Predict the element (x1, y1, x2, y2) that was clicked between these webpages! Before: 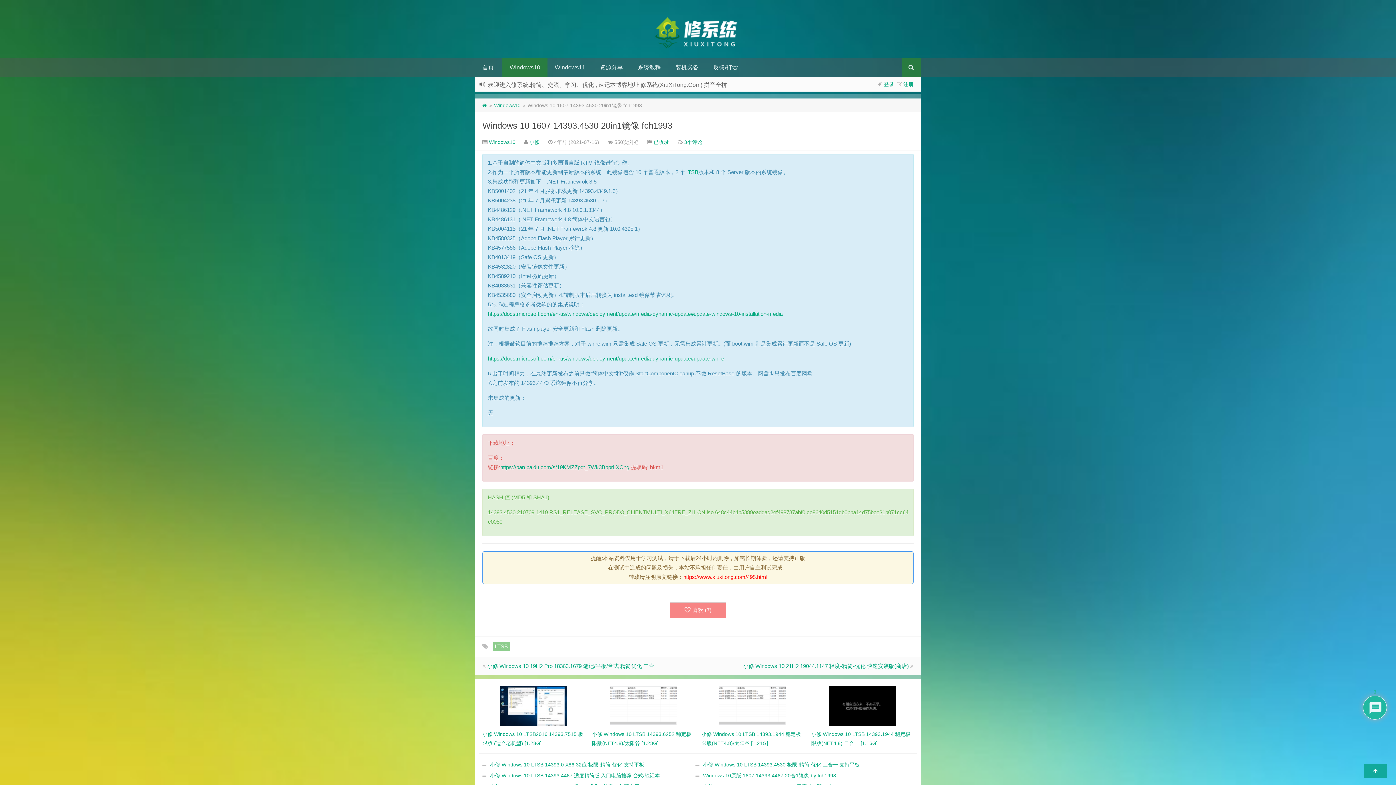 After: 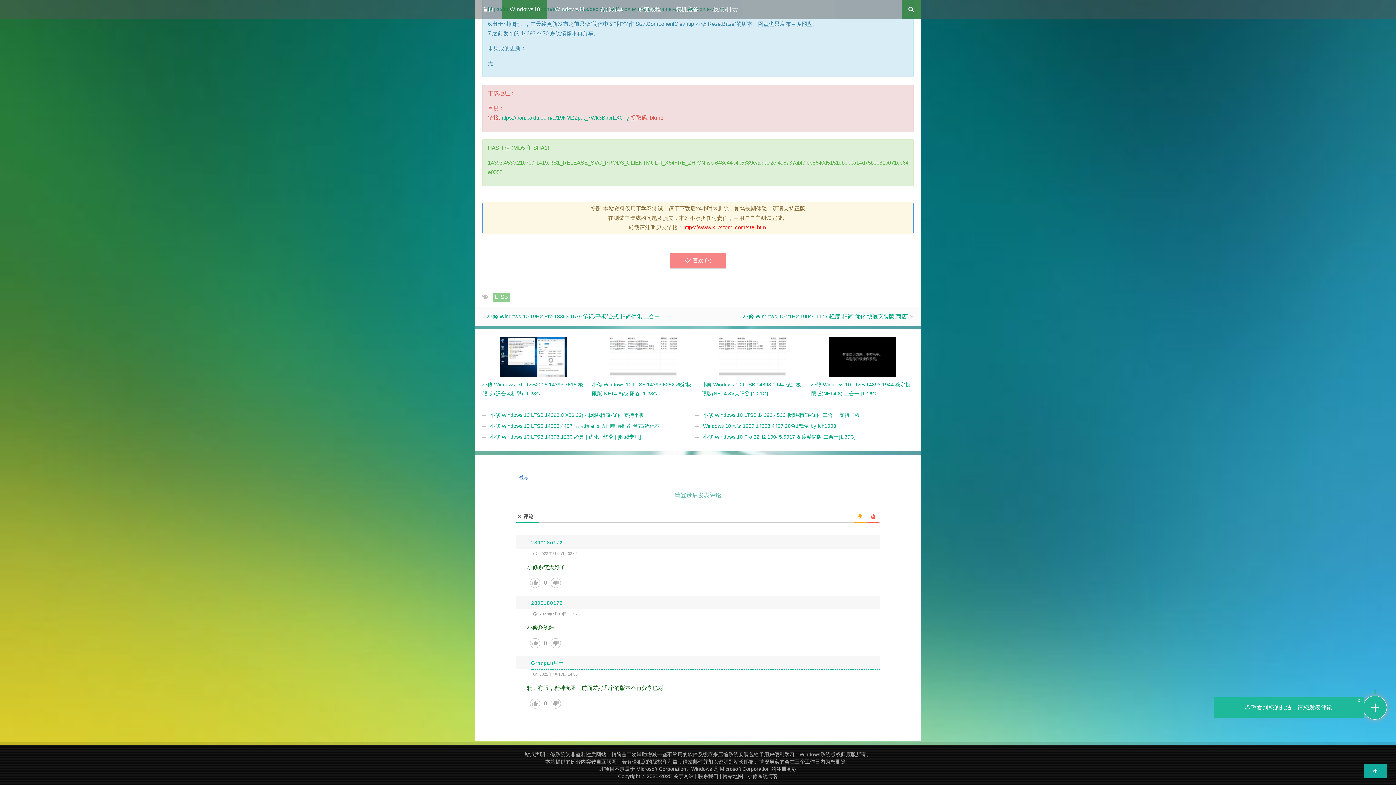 Action: label: 3个评论 bbox: (684, 139, 702, 145)